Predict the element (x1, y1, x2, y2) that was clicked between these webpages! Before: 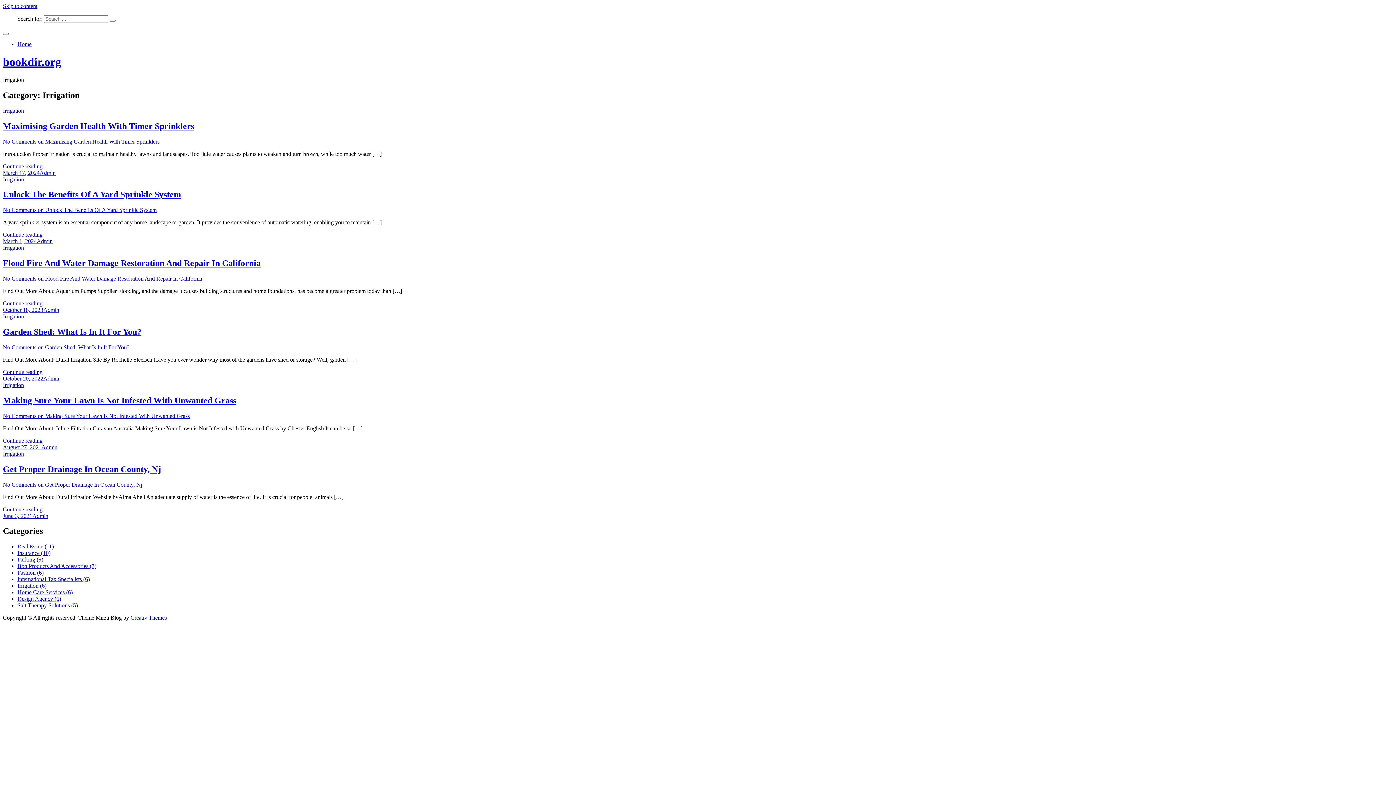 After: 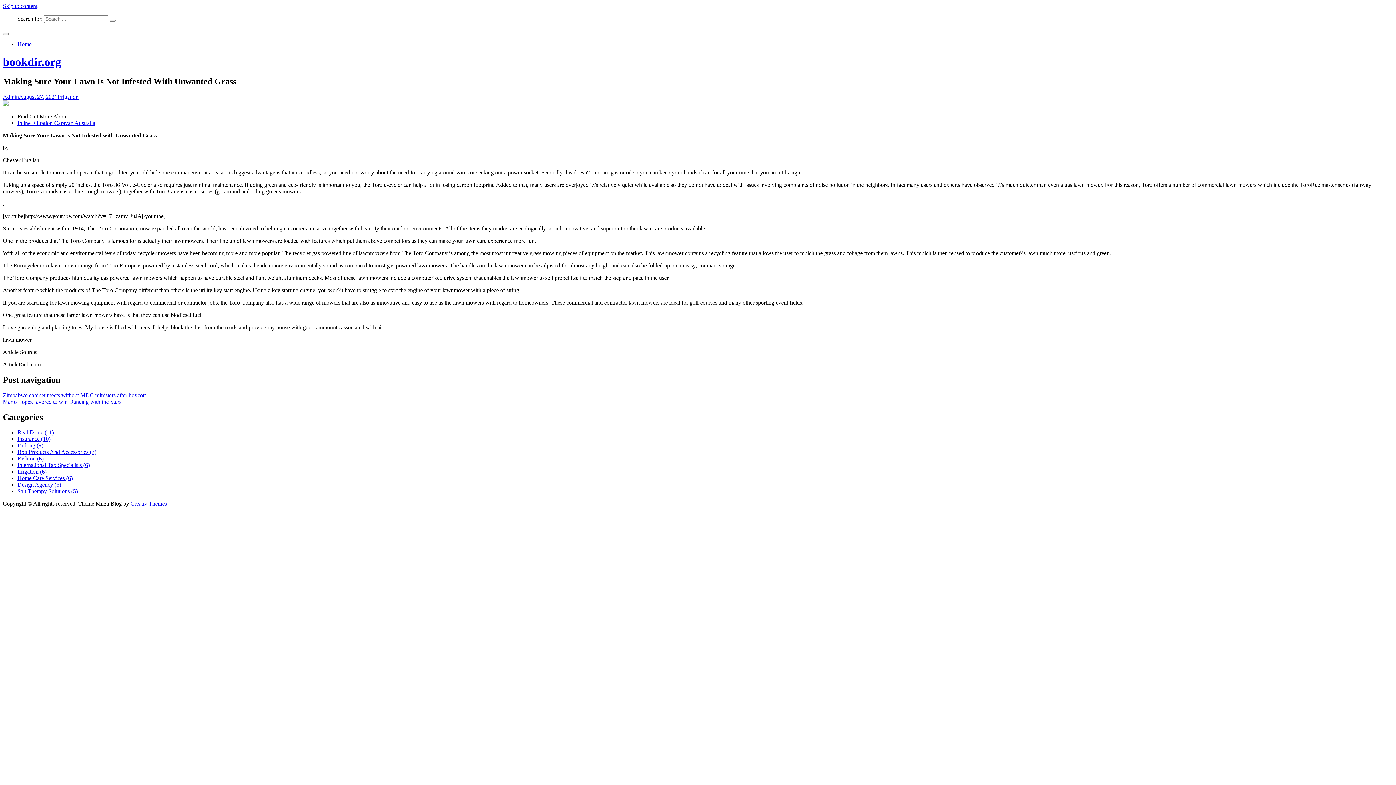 Action: label: No Comments on Making Sure Your Lawn Is Not Infested With Unwanted Grass bbox: (2, 413, 189, 419)